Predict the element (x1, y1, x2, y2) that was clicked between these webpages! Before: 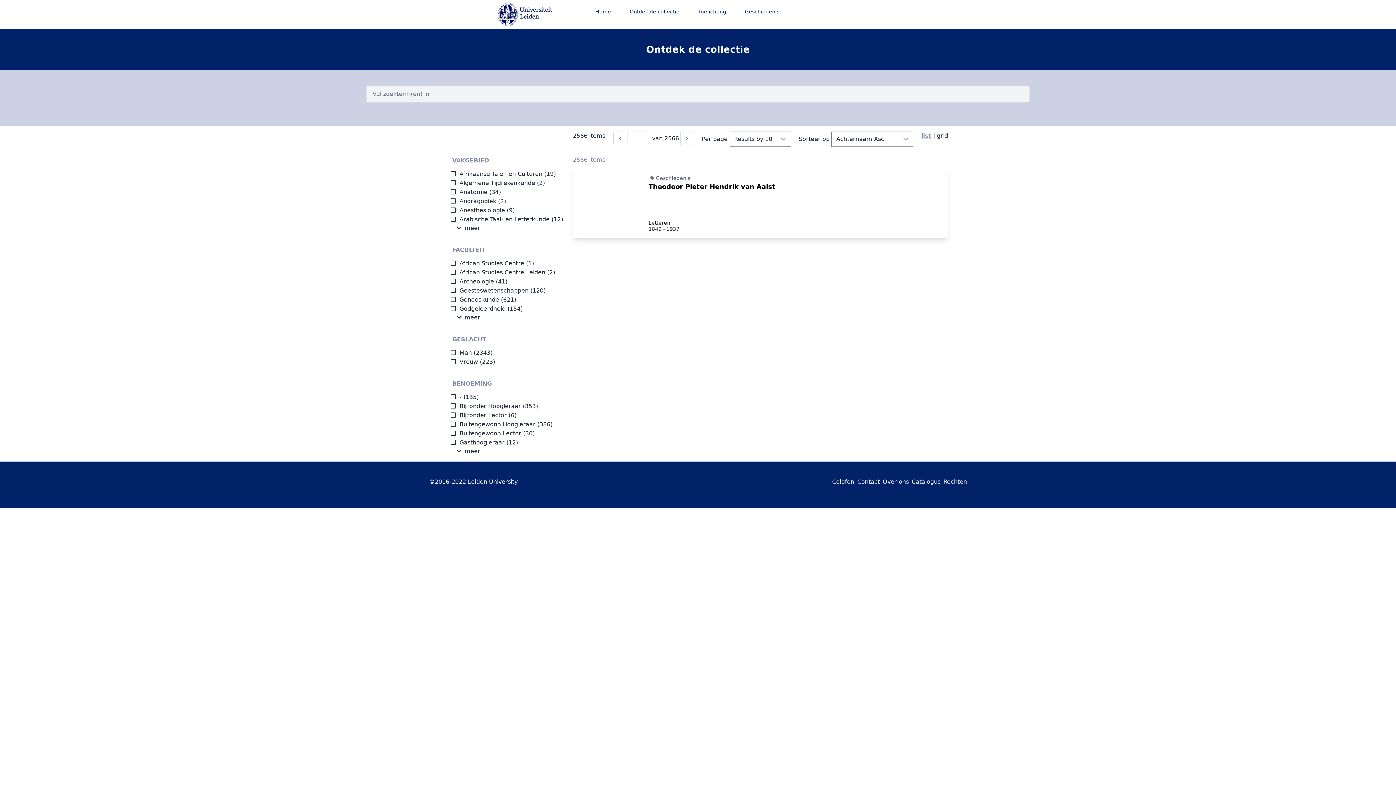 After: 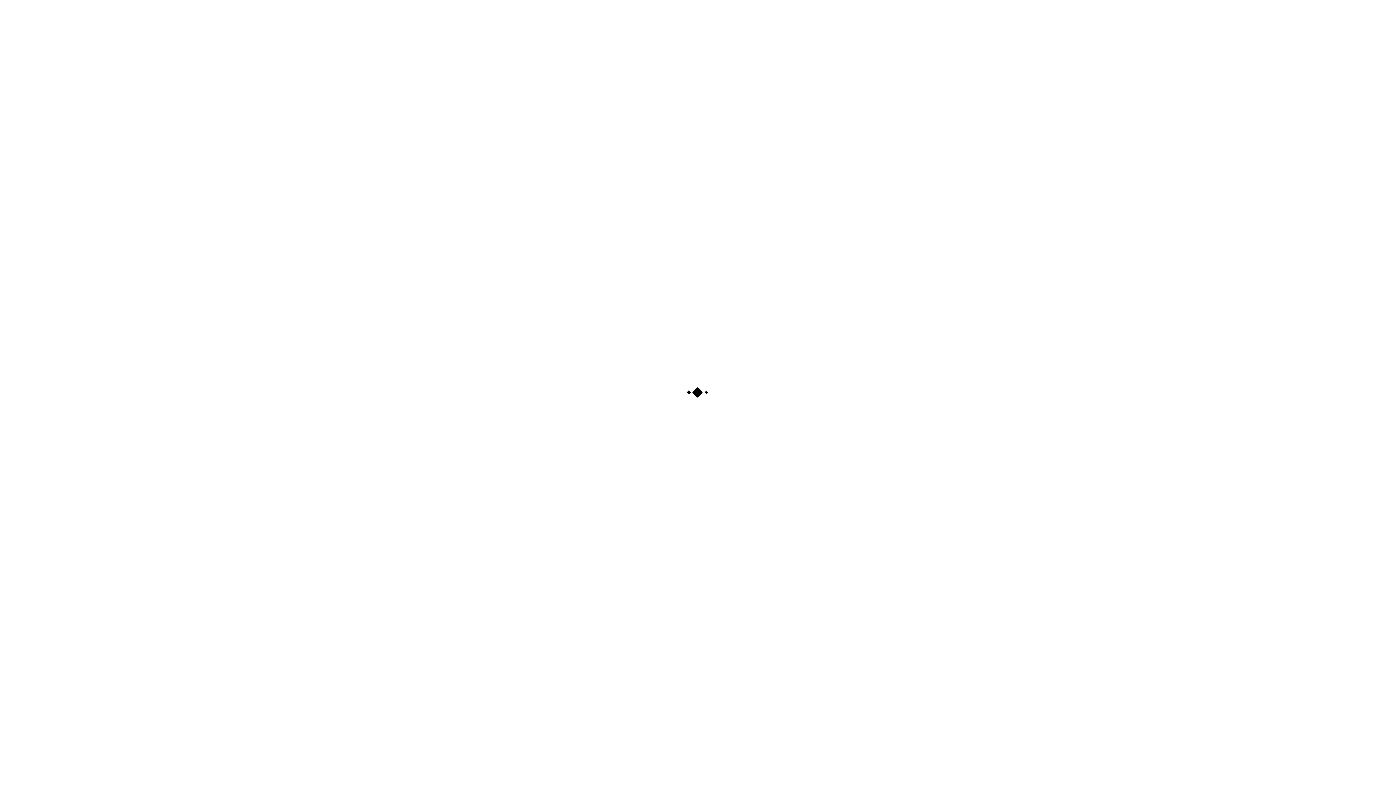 Action: label: Catalogus bbox: (911, 478, 940, 485)